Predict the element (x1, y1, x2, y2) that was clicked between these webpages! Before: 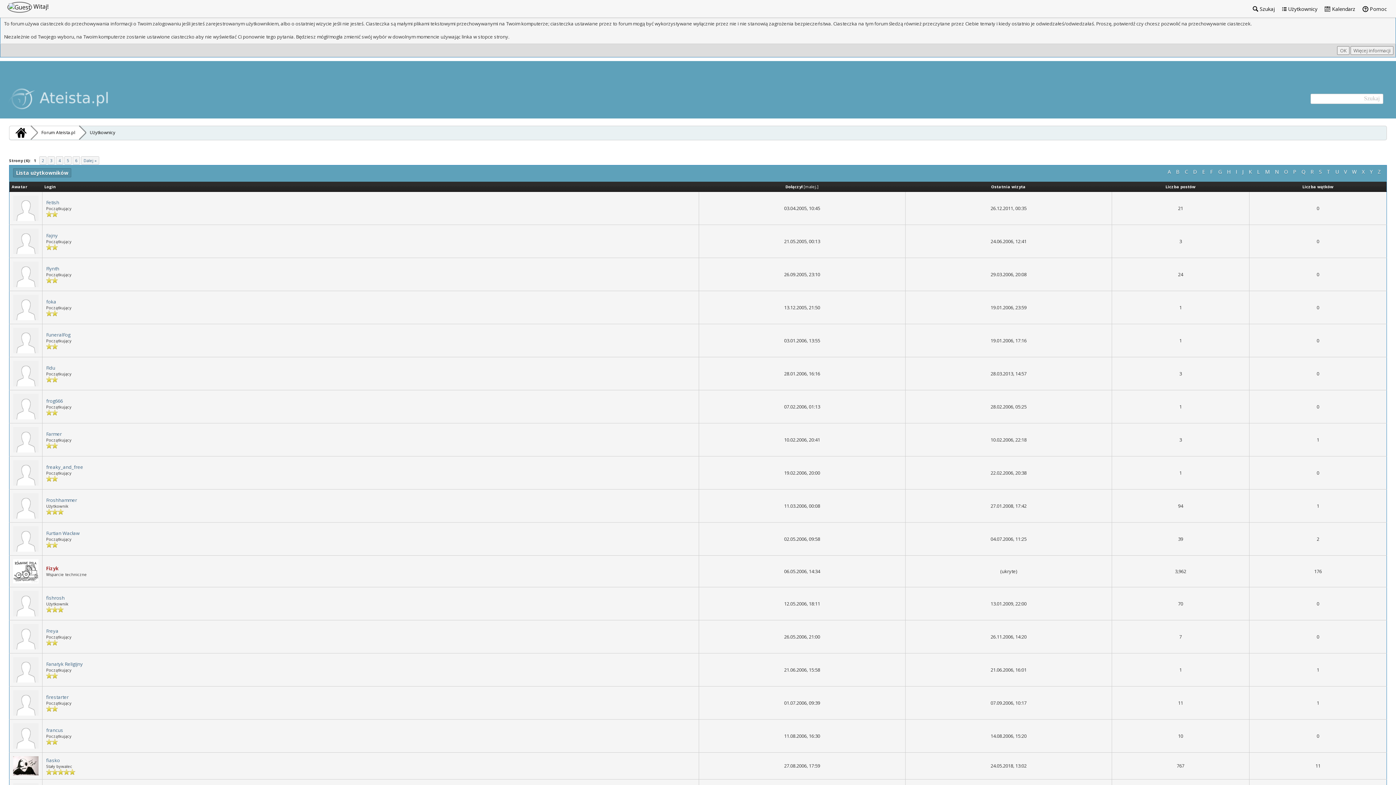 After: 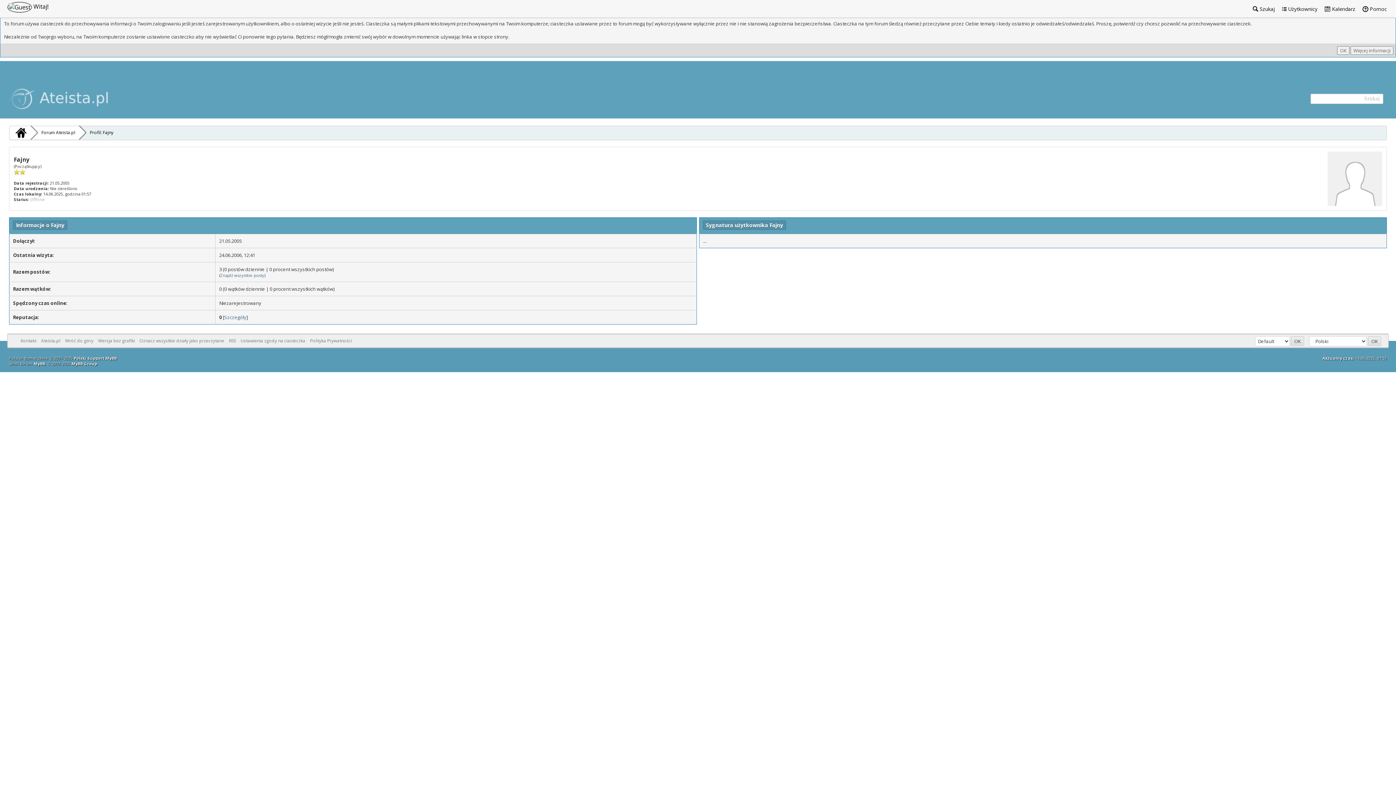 Action: label: Fajny bbox: (46, 232, 57, 238)